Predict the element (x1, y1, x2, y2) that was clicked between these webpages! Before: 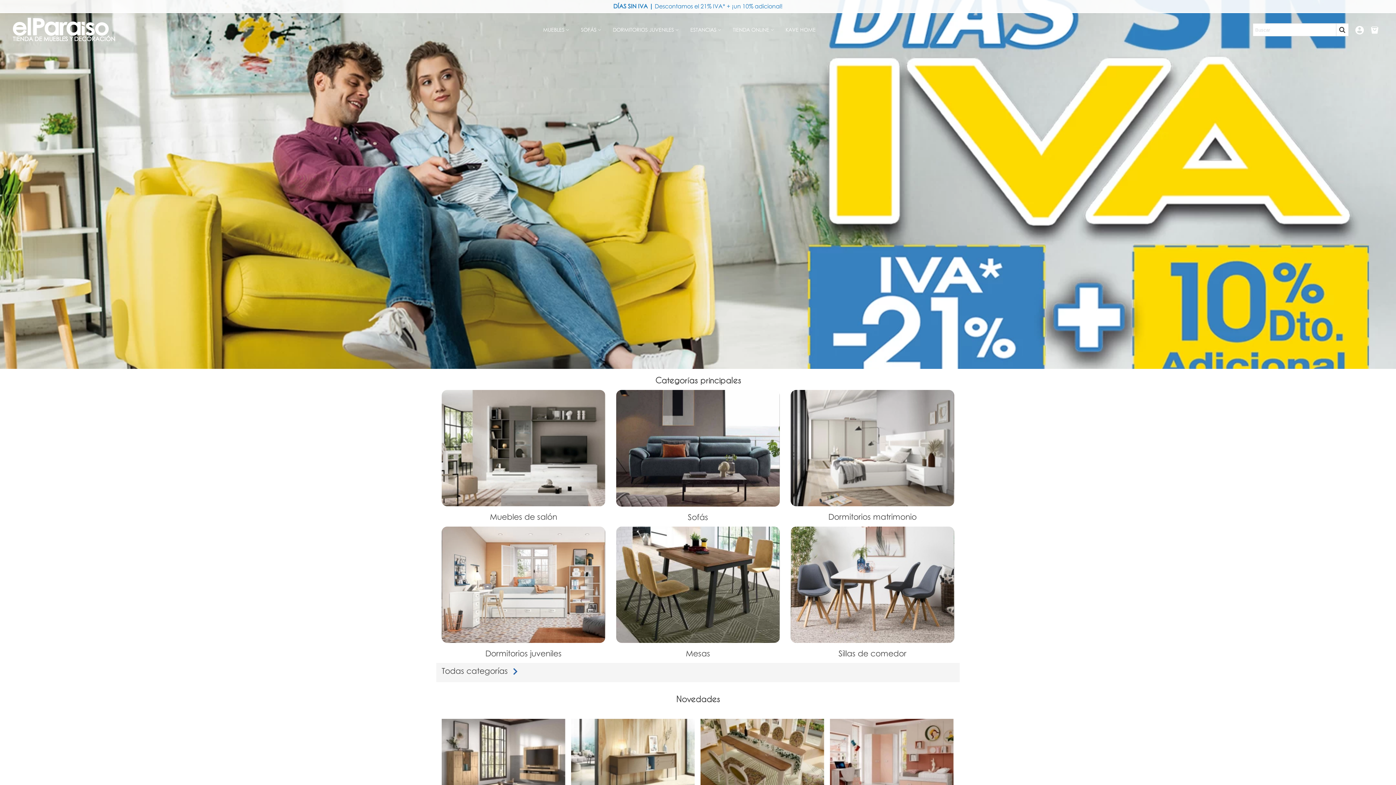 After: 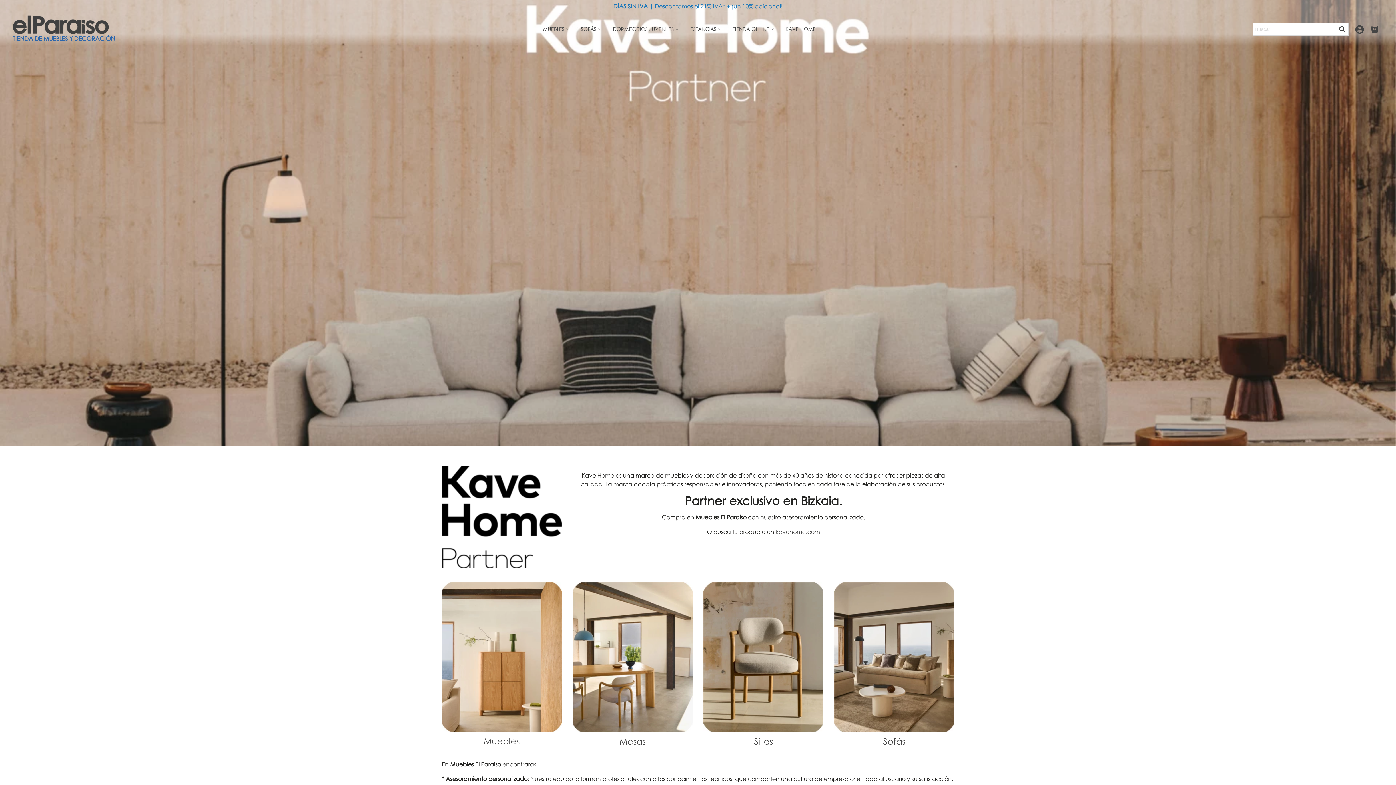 Action: label: KAVE HOME bbox: (779, 23, 821, 36)